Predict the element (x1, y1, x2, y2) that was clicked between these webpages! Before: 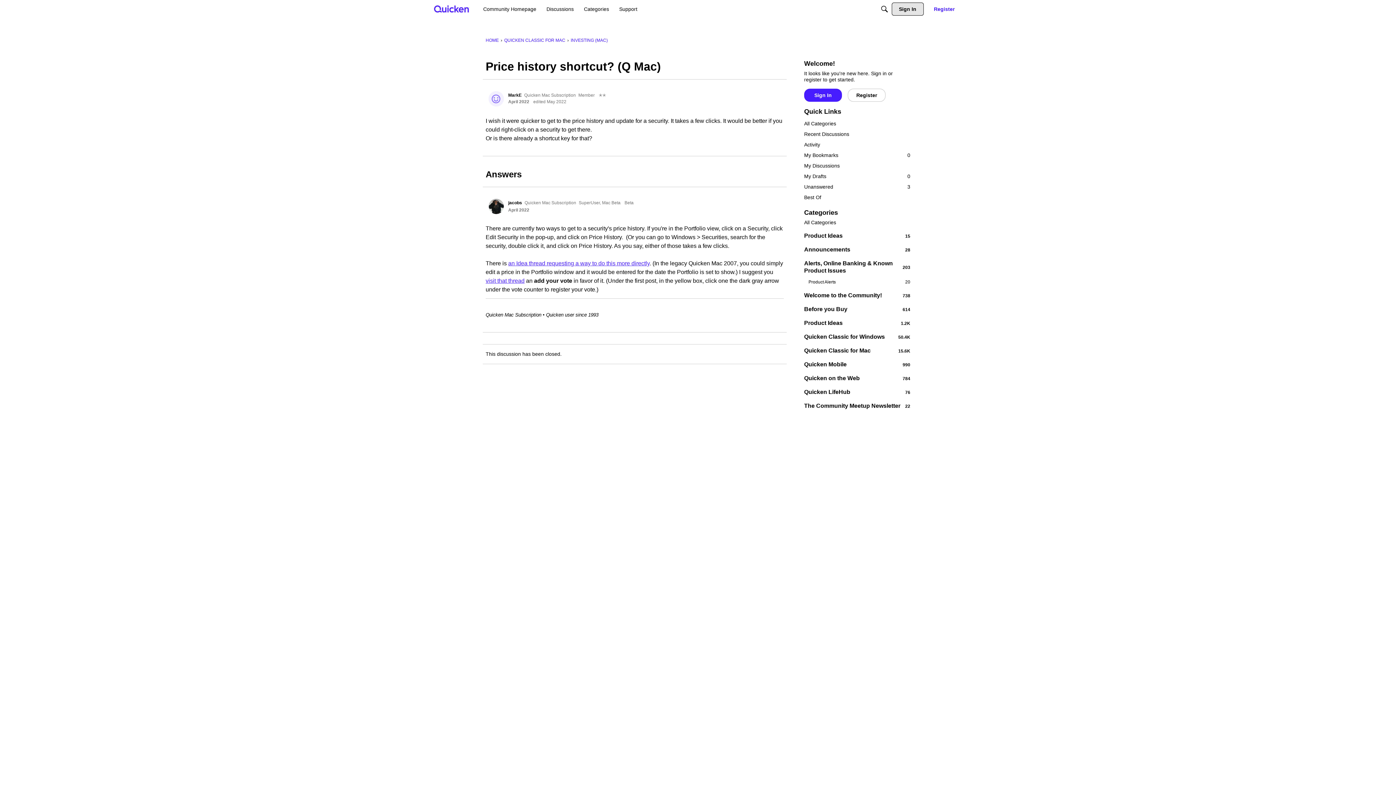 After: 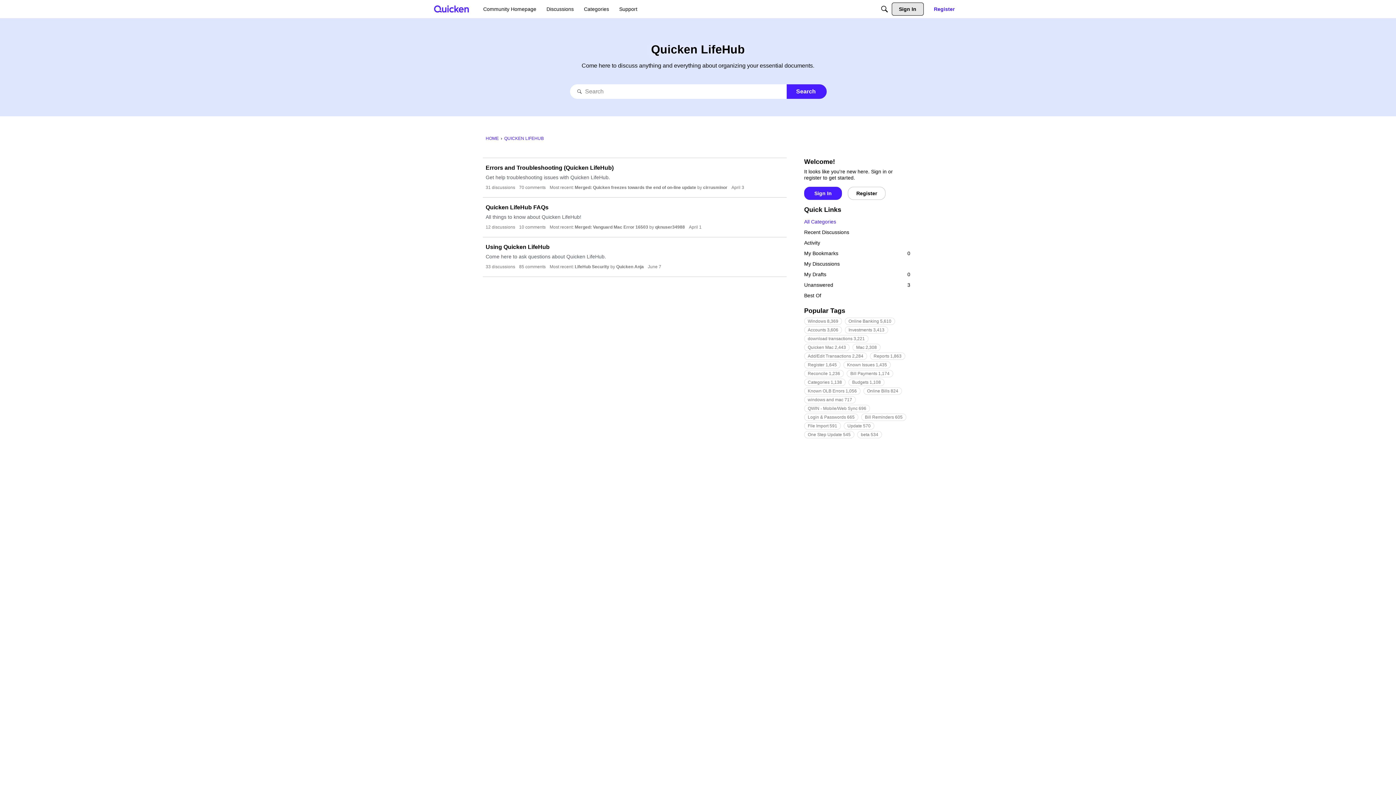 Action: bbox: (804, 388, 910, 396) label: 76
Quicken LifeHub